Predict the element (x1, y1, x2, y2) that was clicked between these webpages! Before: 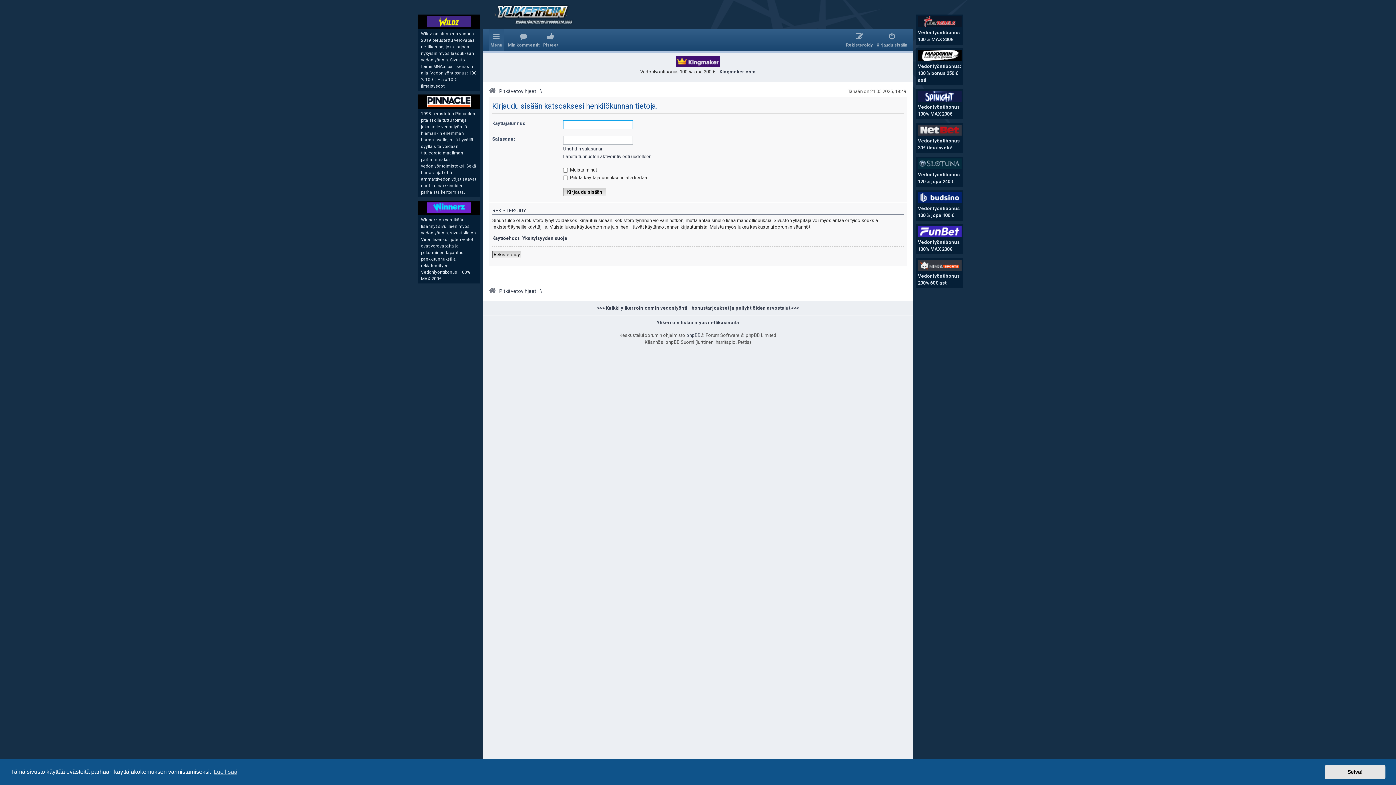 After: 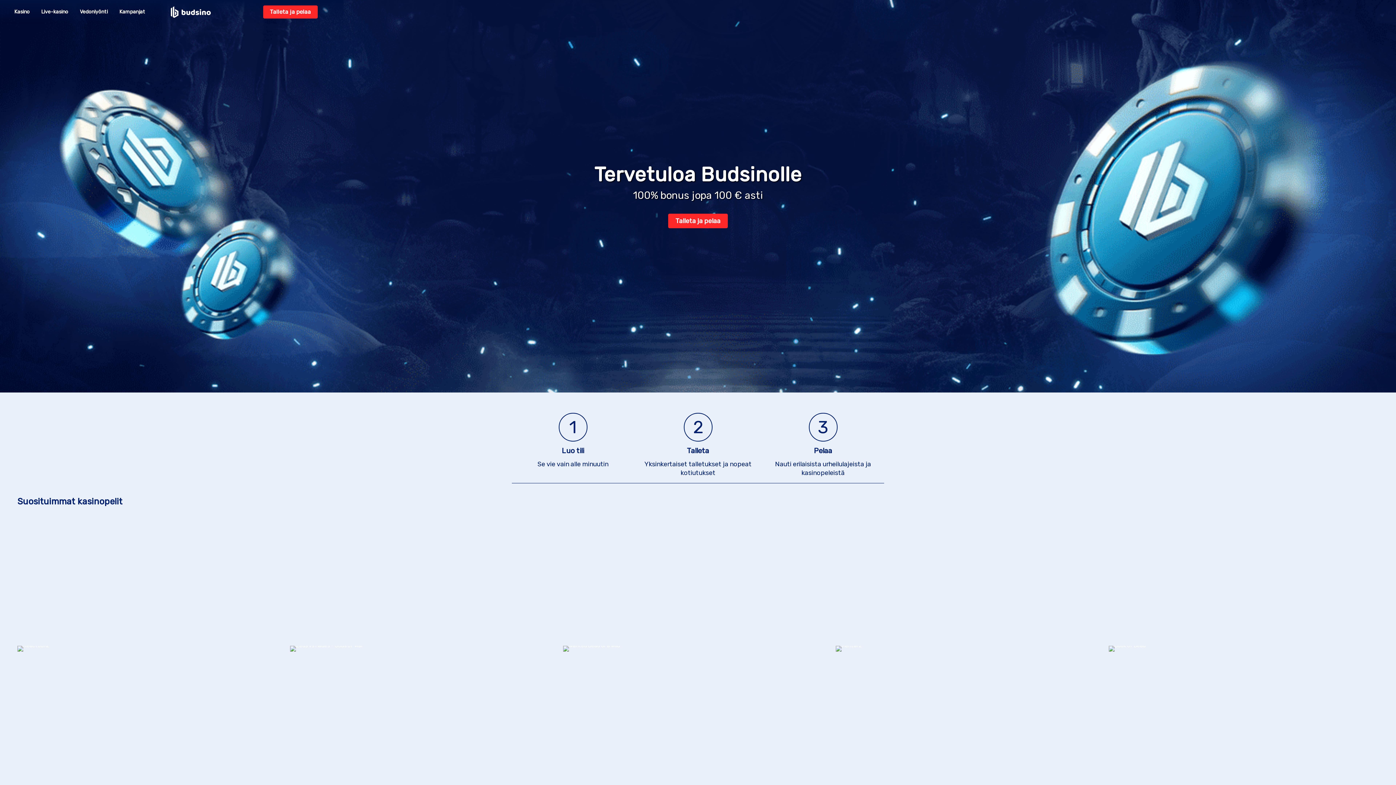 Action: label: Vedonlyöntibonus 100 % jopa 100 € bbox: (916, 190, 963, 220)